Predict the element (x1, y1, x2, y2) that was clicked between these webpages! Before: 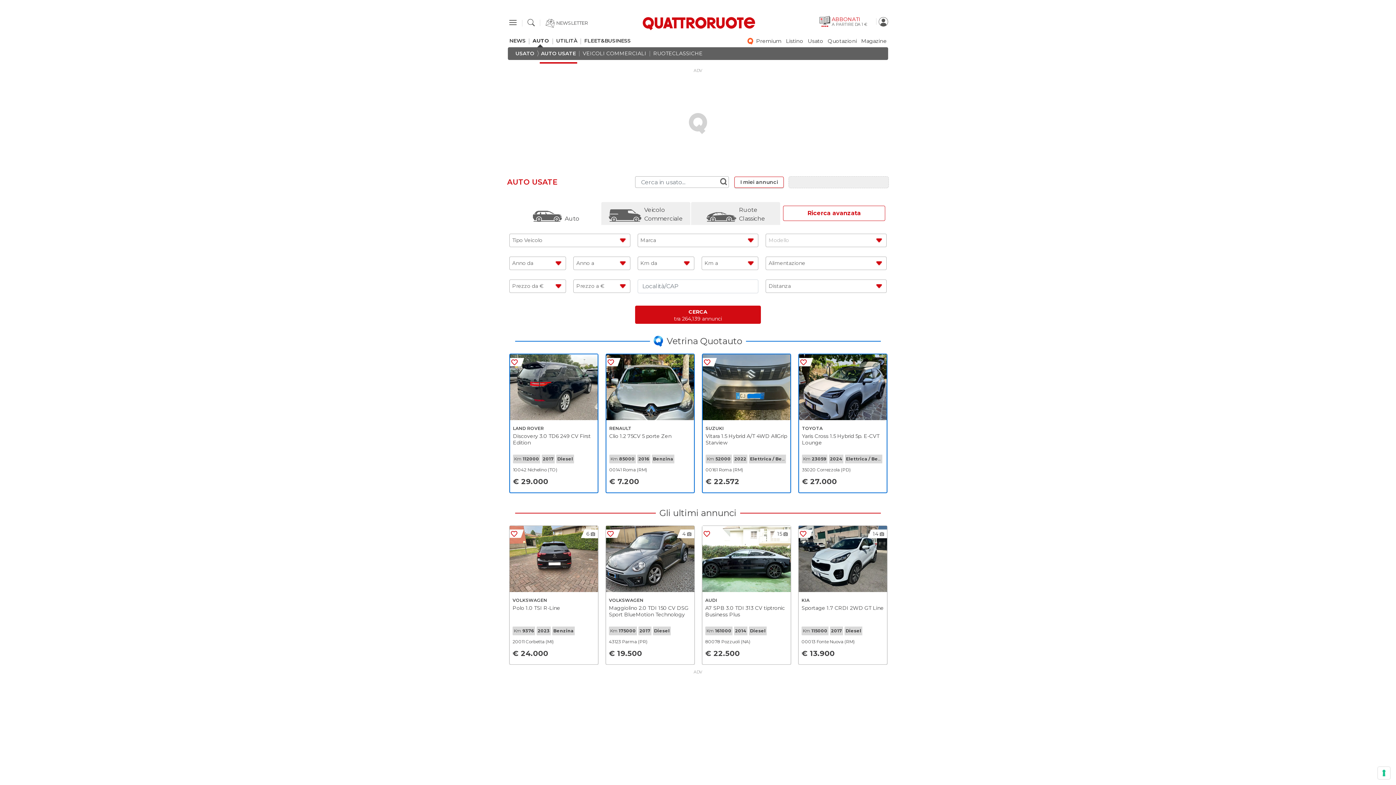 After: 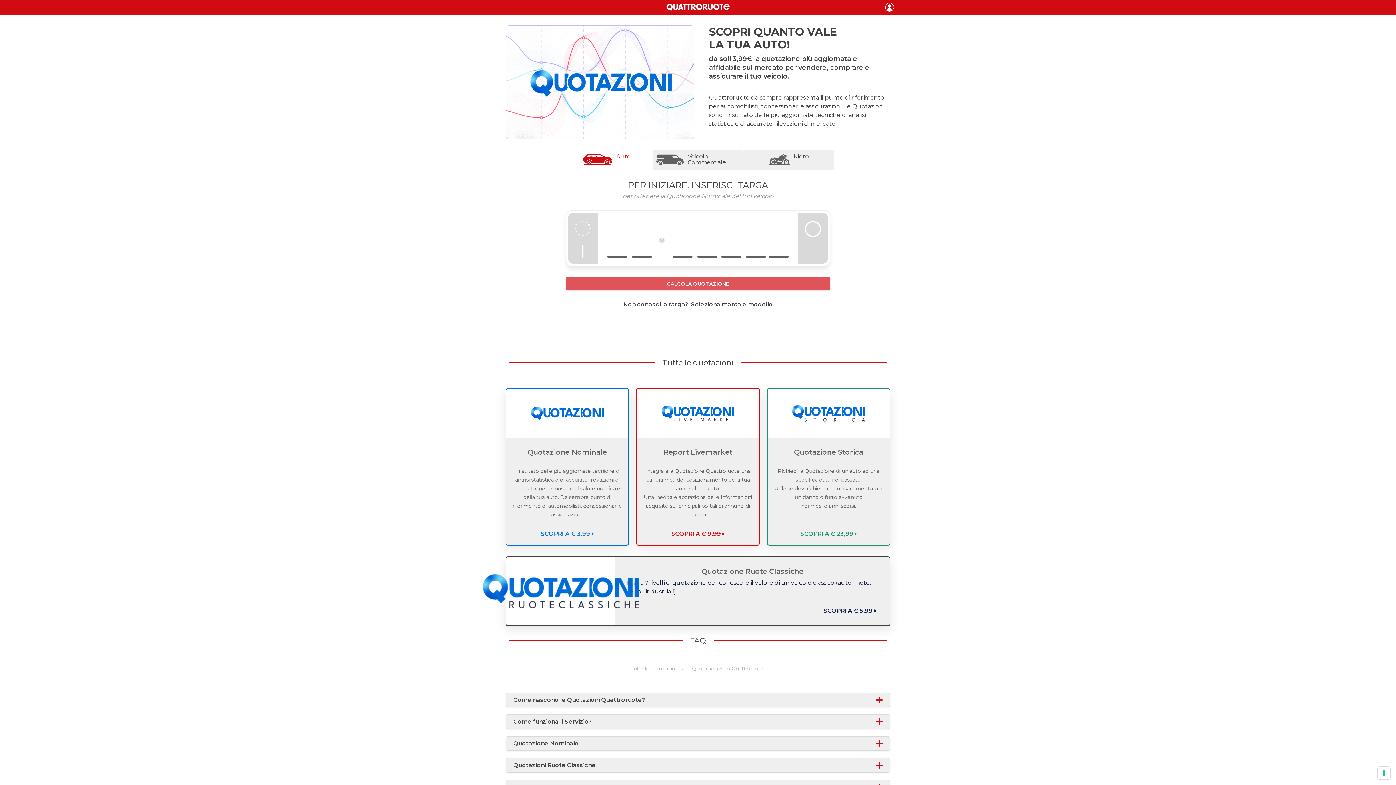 Action: bbox: (828, 37, 857, 44) label: Quotazioni